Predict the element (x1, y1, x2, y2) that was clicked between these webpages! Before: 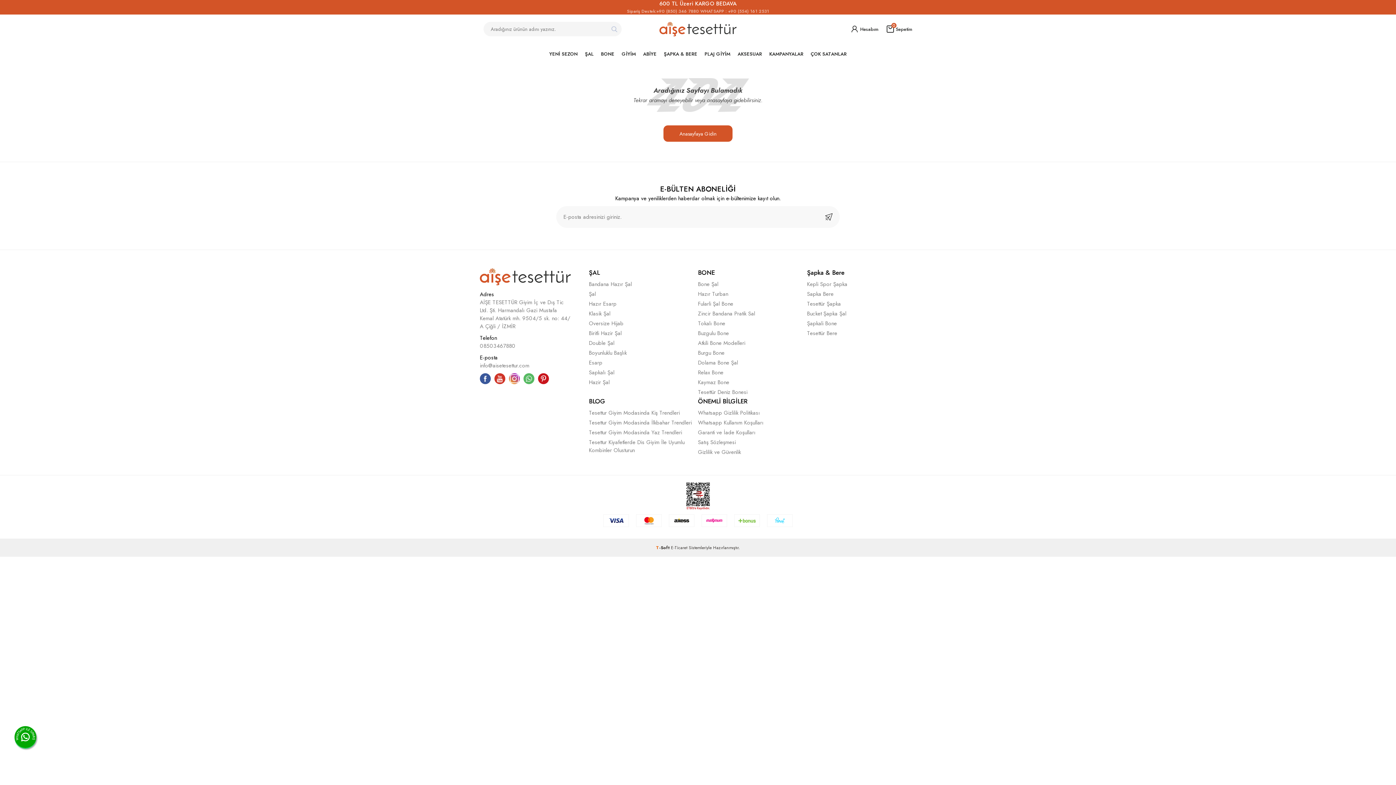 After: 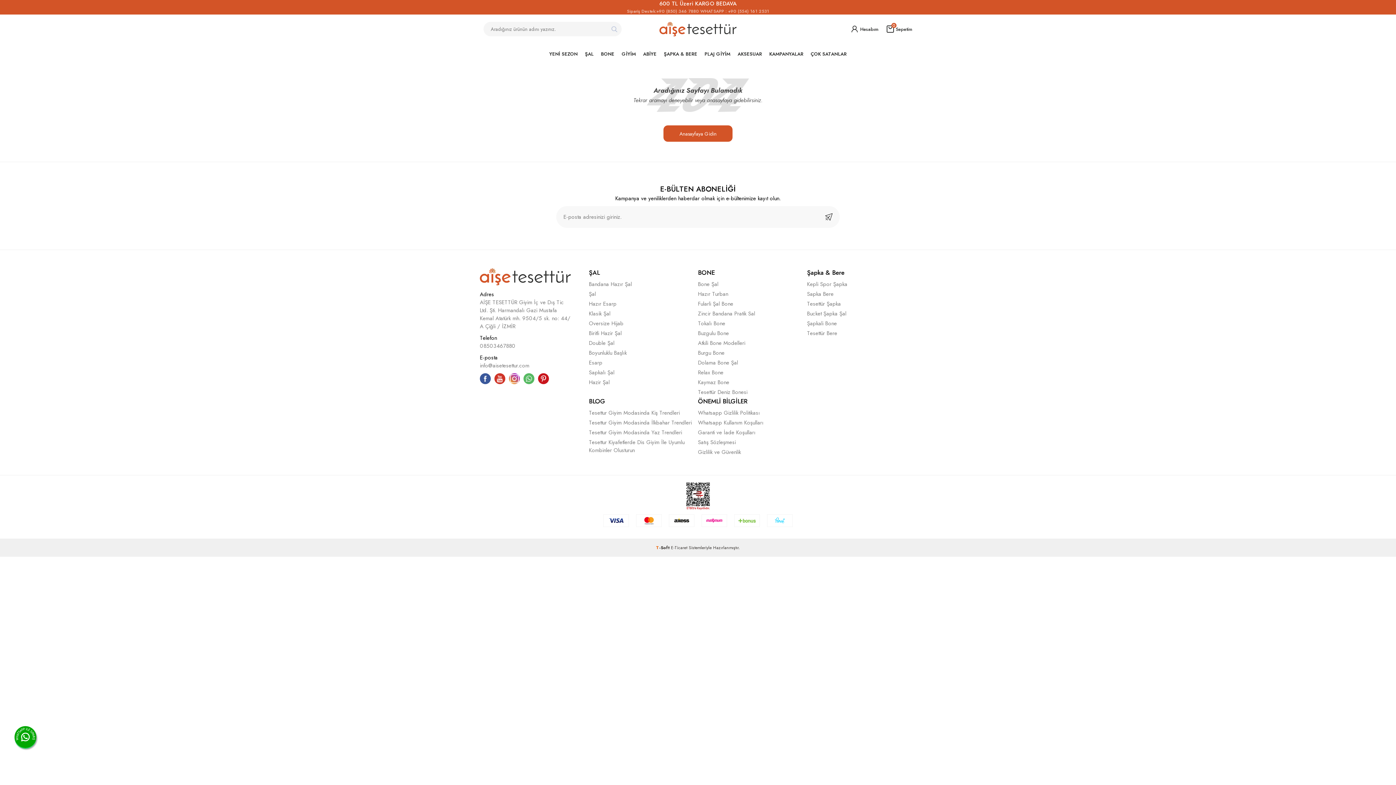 Action: bbox: (494, 373, 505, 384)